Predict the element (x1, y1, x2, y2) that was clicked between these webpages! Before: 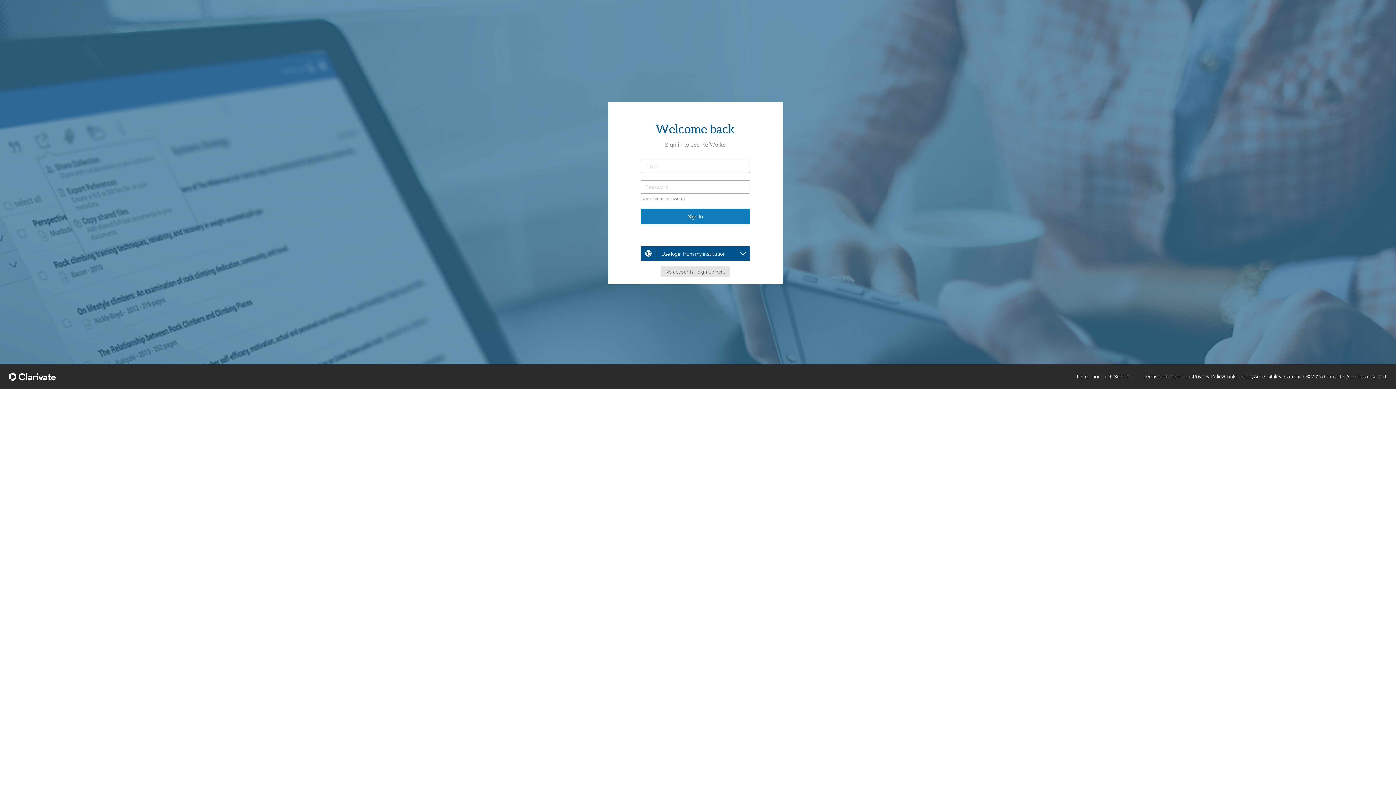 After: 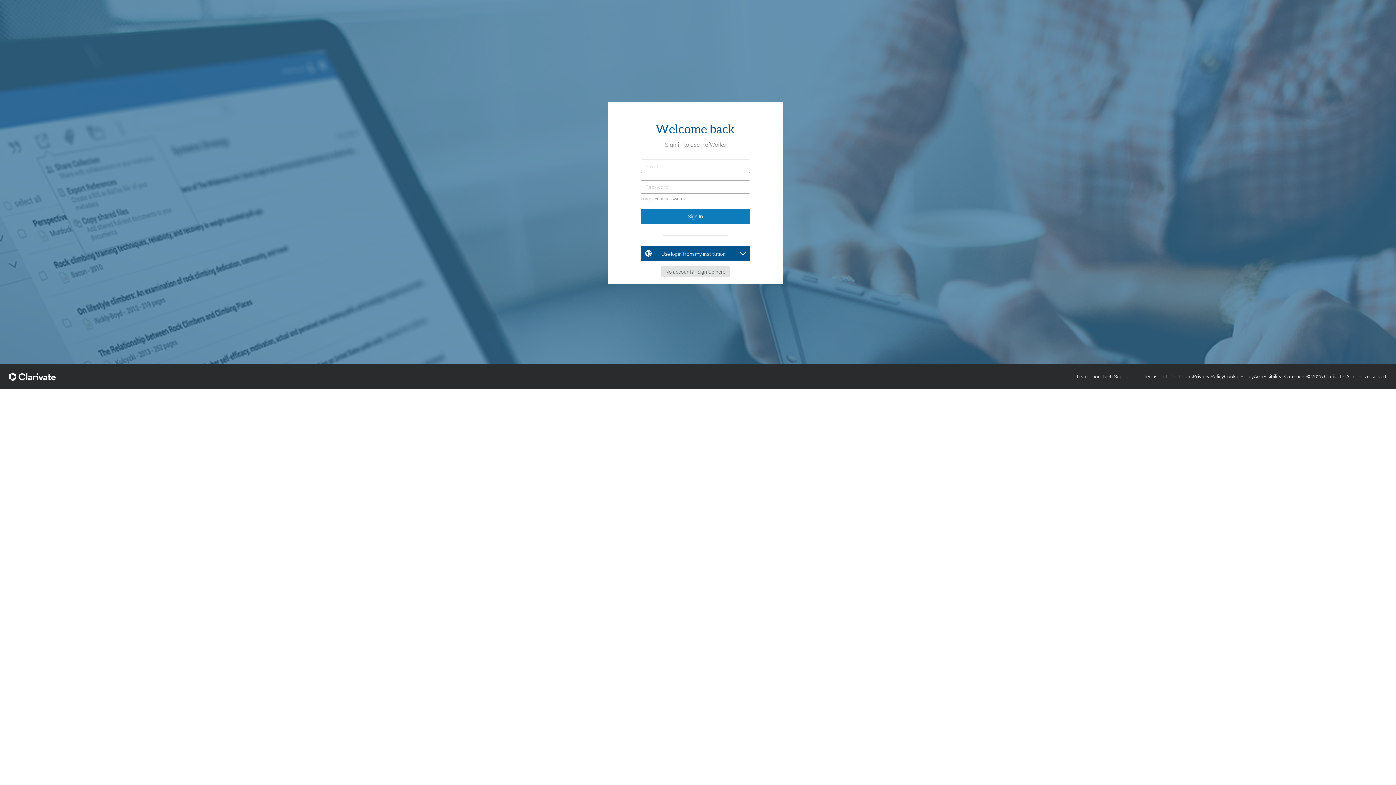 Action: label: Accessibility Statement bbox: (1254, 373, 1306, 380)